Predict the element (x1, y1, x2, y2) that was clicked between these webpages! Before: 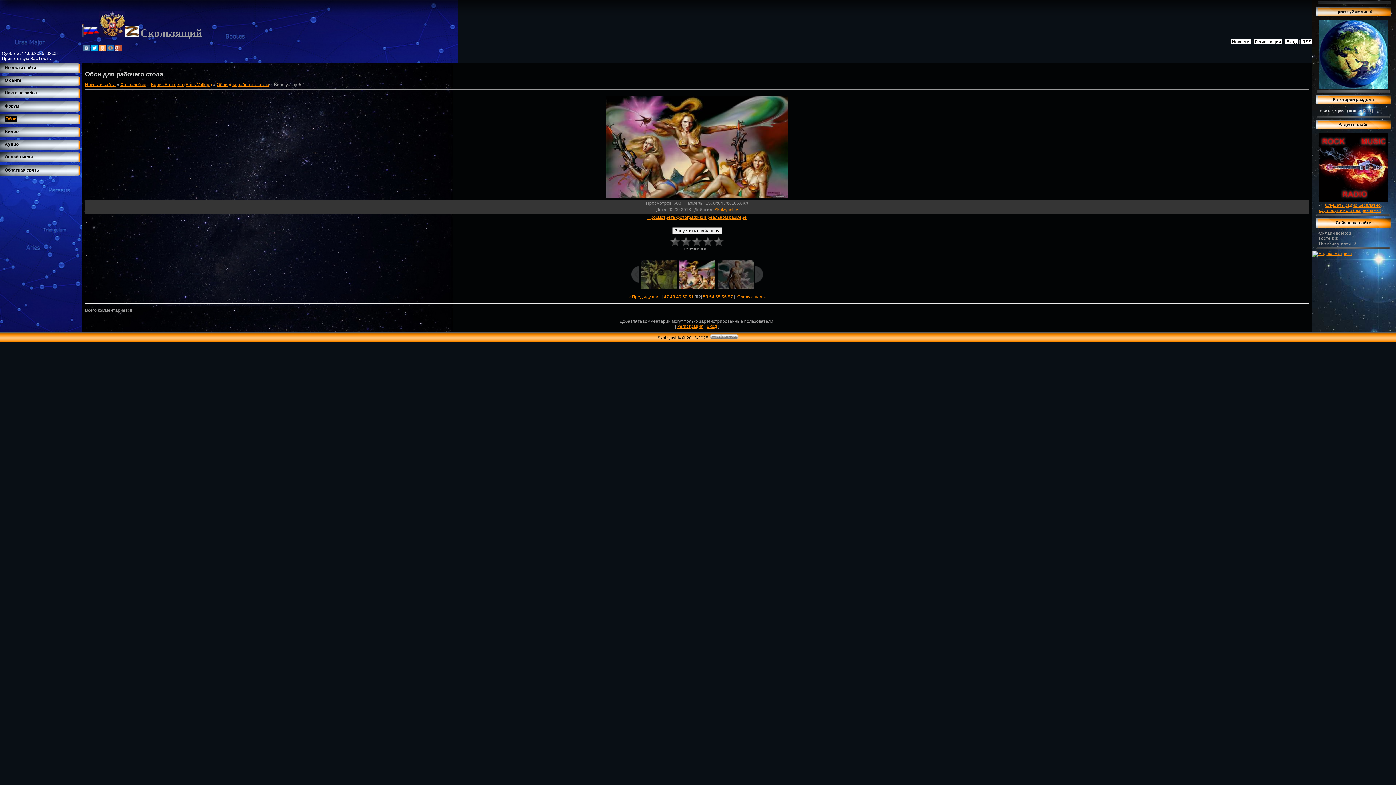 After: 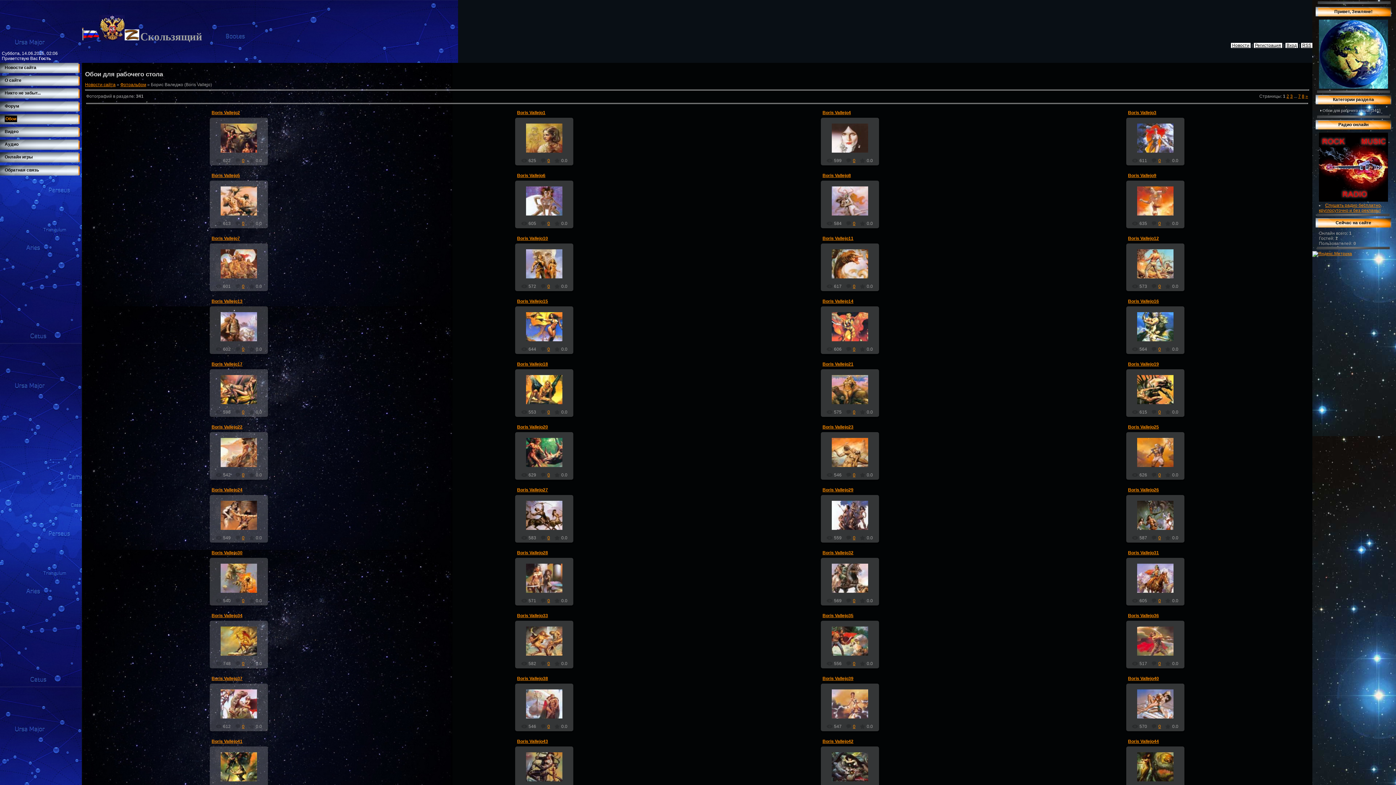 Action: bbox: (150, 82, 212, 87) label: Борис Валеджо (Boris Vallejo)